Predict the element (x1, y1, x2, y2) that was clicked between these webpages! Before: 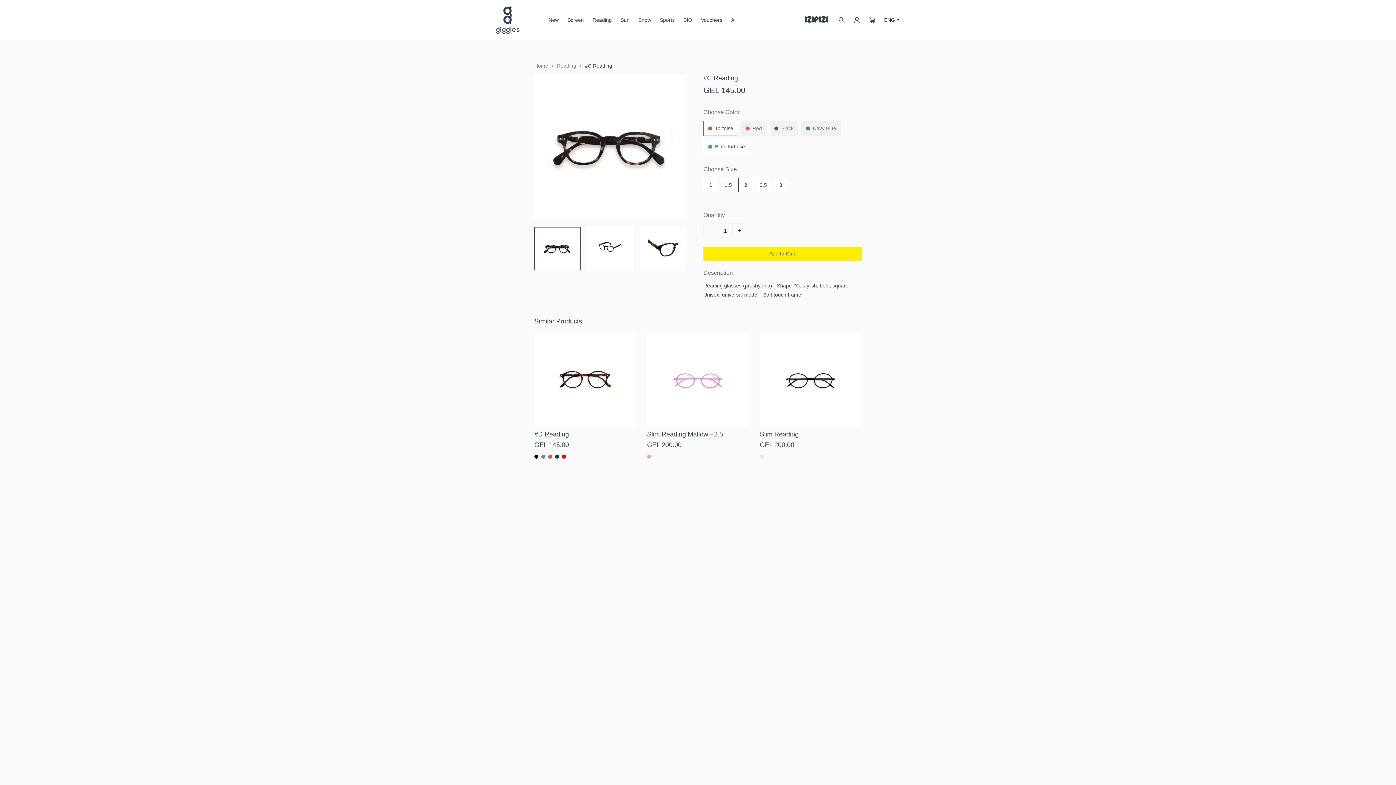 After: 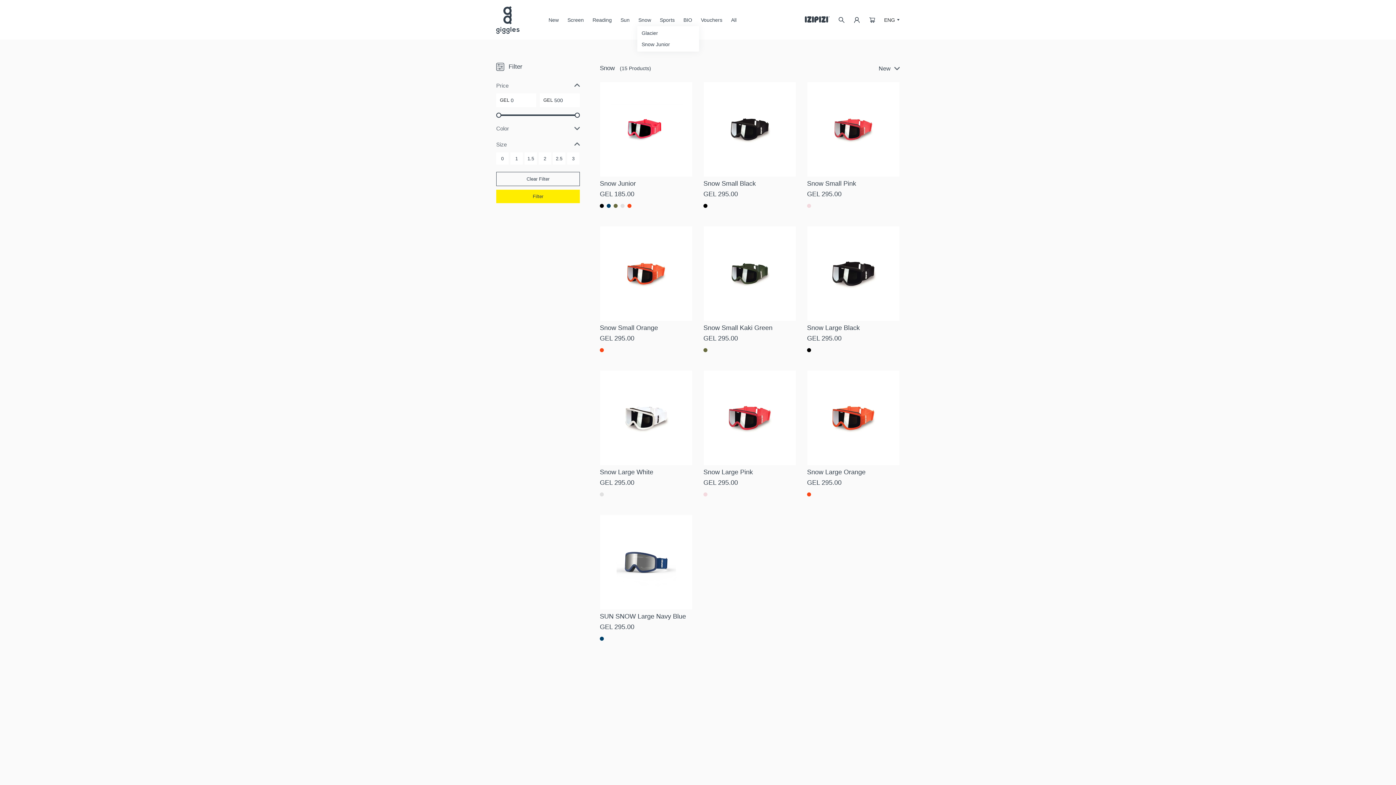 Action: label: Snow bbox: (638, 11, 651, 28)